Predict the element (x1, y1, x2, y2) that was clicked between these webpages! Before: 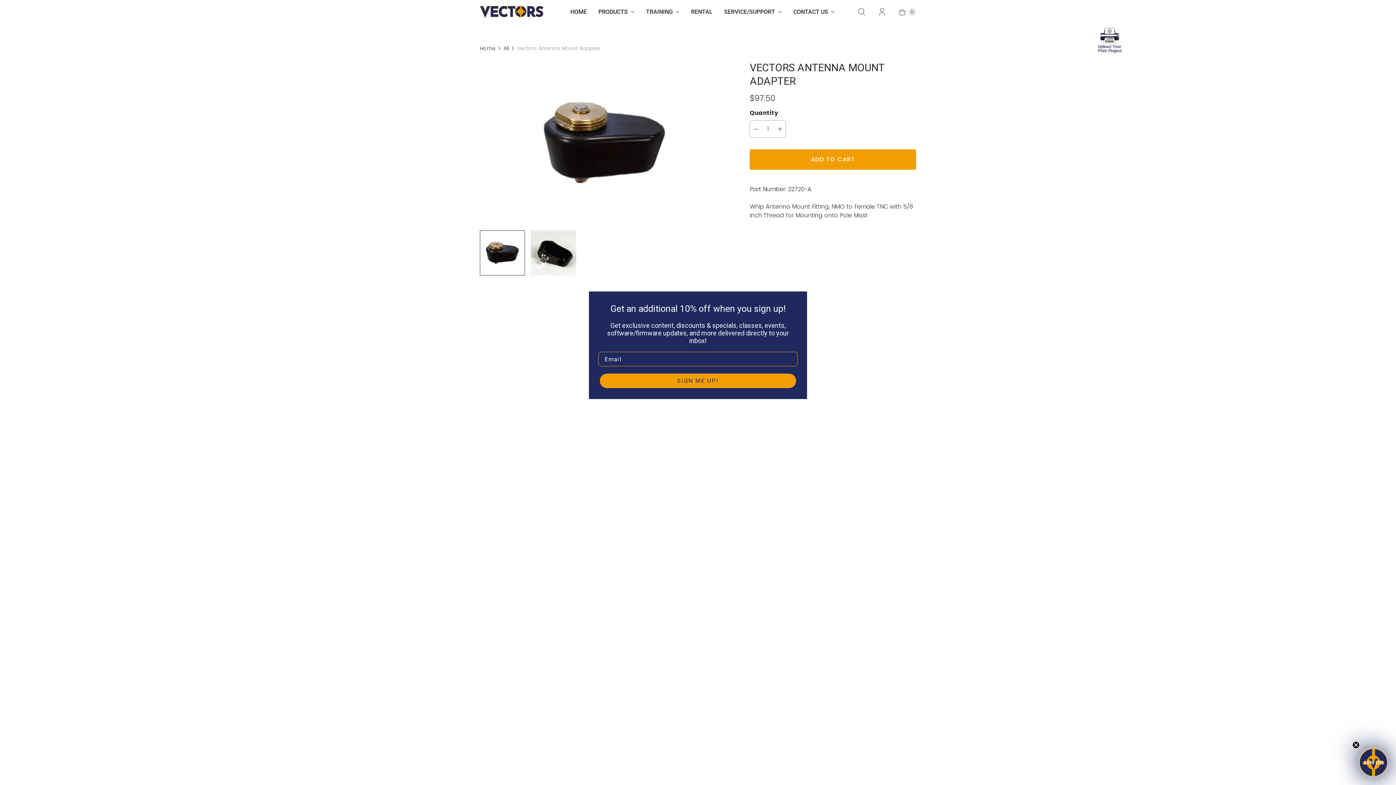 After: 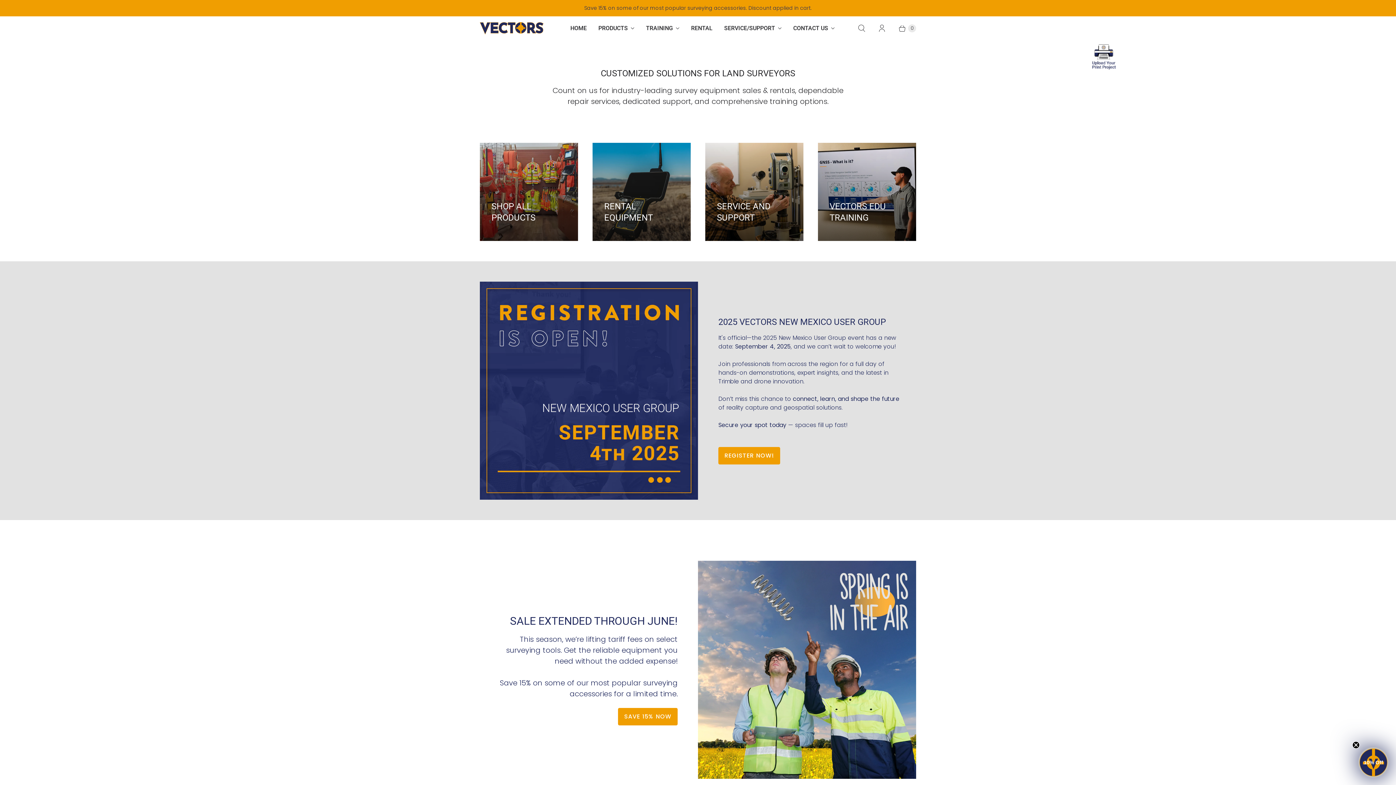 Action: bbox: (480, 5, 543, 18) label: Vectors Inc. 